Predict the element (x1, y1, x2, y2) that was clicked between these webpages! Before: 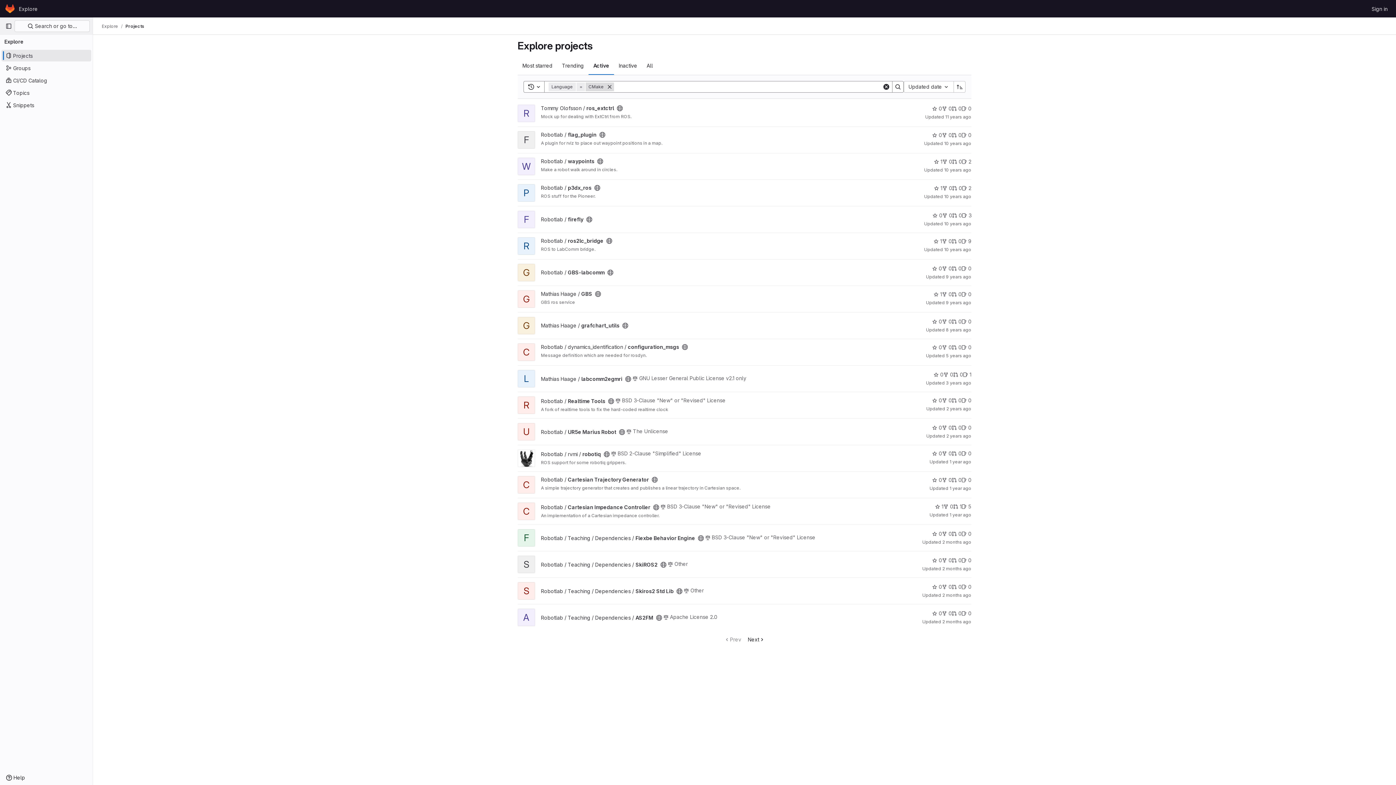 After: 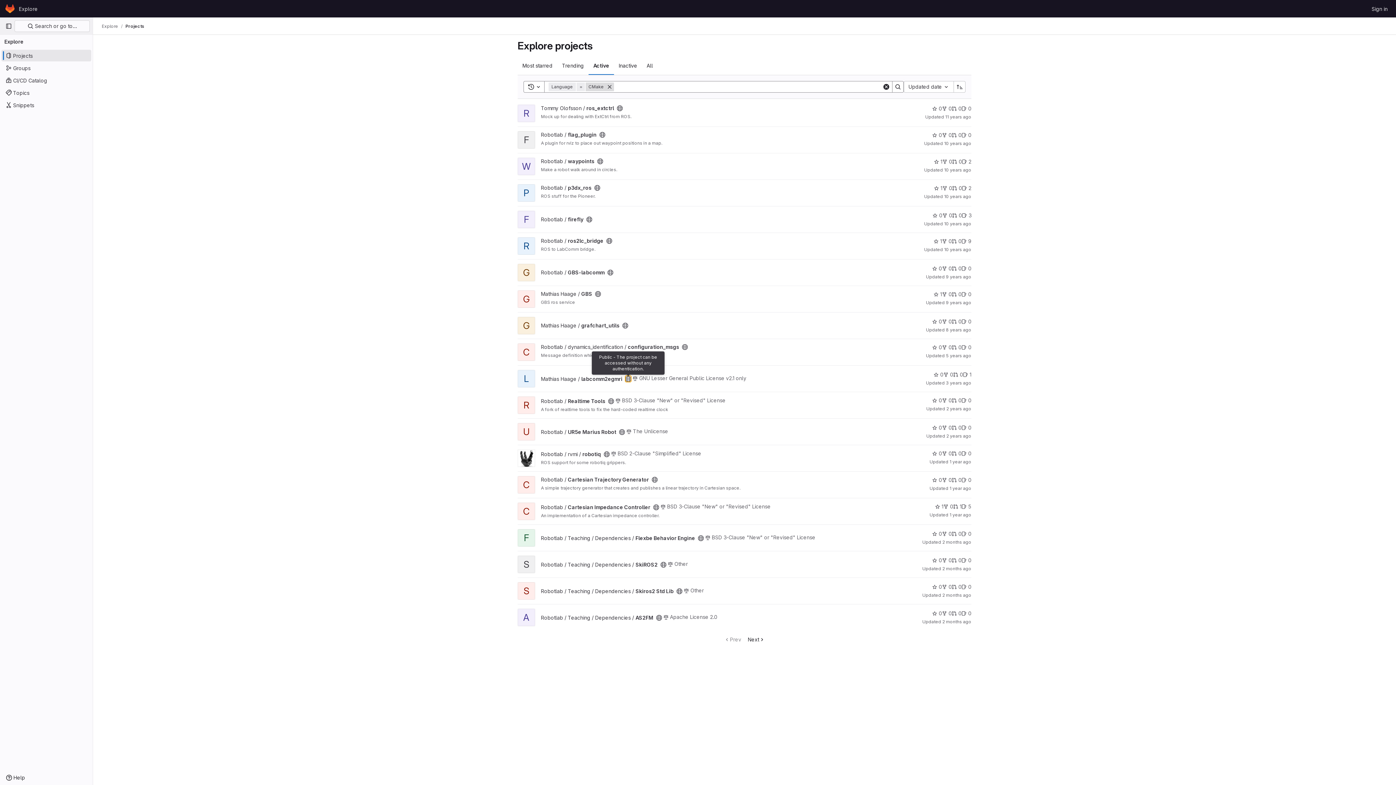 Action: bbox: (625, 376, 631, 382) label: Public - The project can be accessed without any authentication.